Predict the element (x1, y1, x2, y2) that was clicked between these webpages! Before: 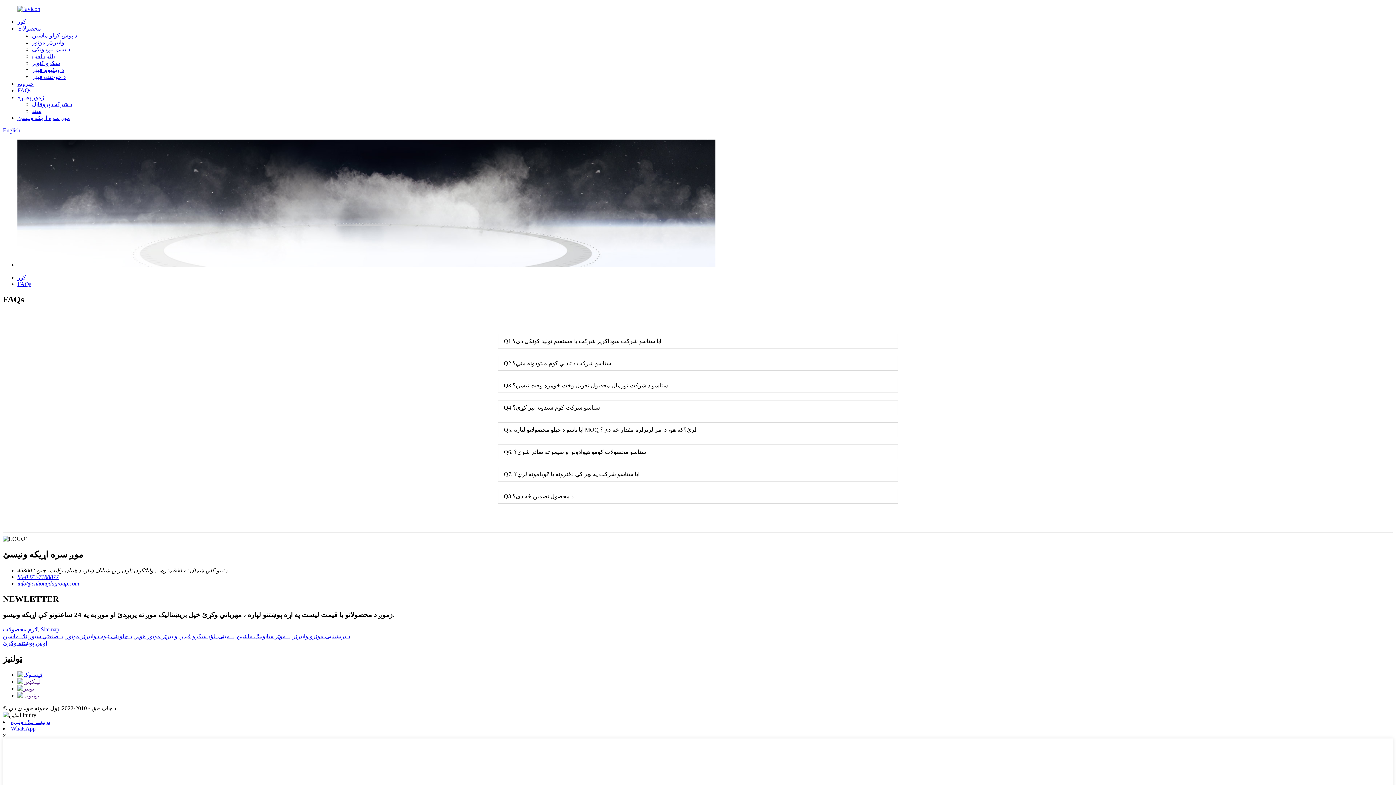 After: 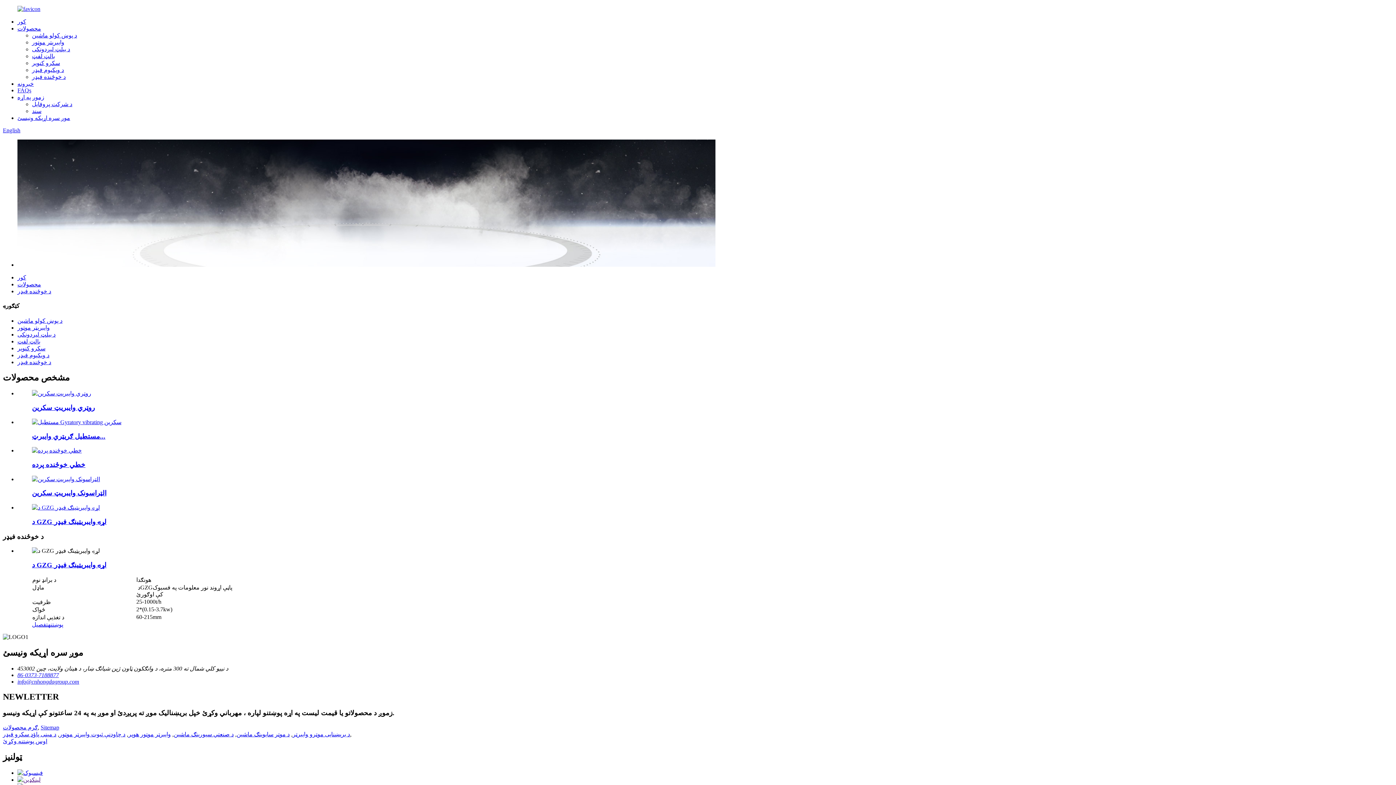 Action: label: د خوځنده فیډر bbox: (32, 73, 65, 80)